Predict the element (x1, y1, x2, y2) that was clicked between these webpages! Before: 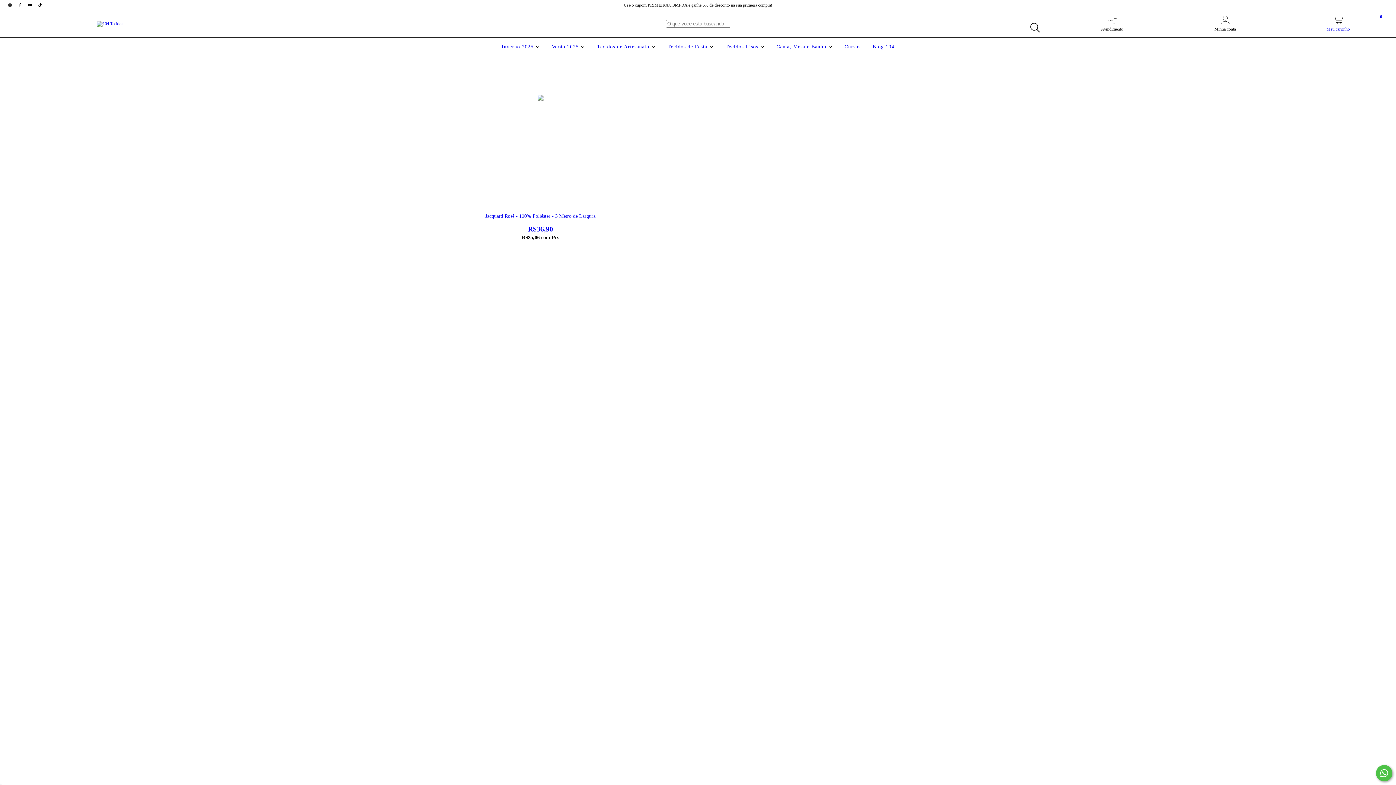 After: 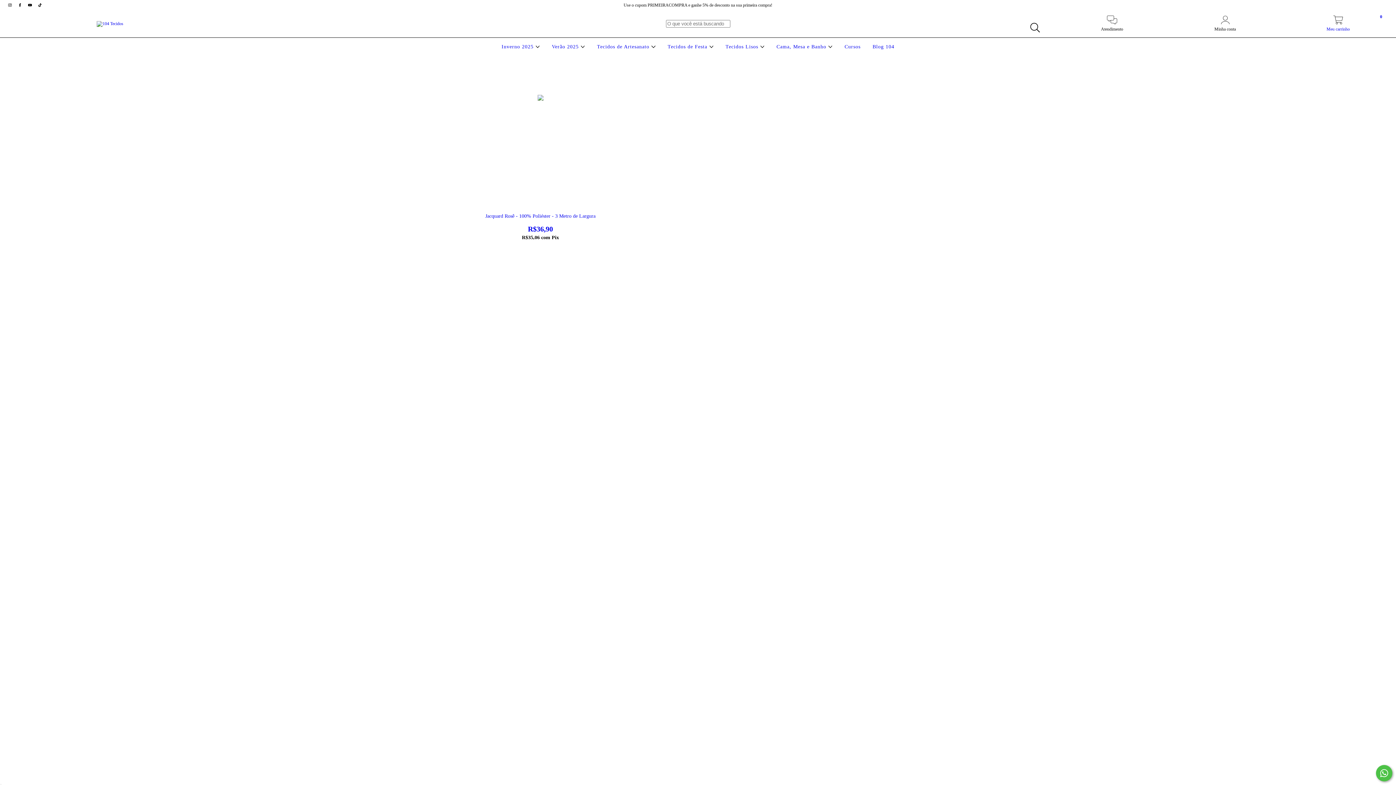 Action: label: tiktok 104 Tecidos bbox: (35, 2, 44, 7)